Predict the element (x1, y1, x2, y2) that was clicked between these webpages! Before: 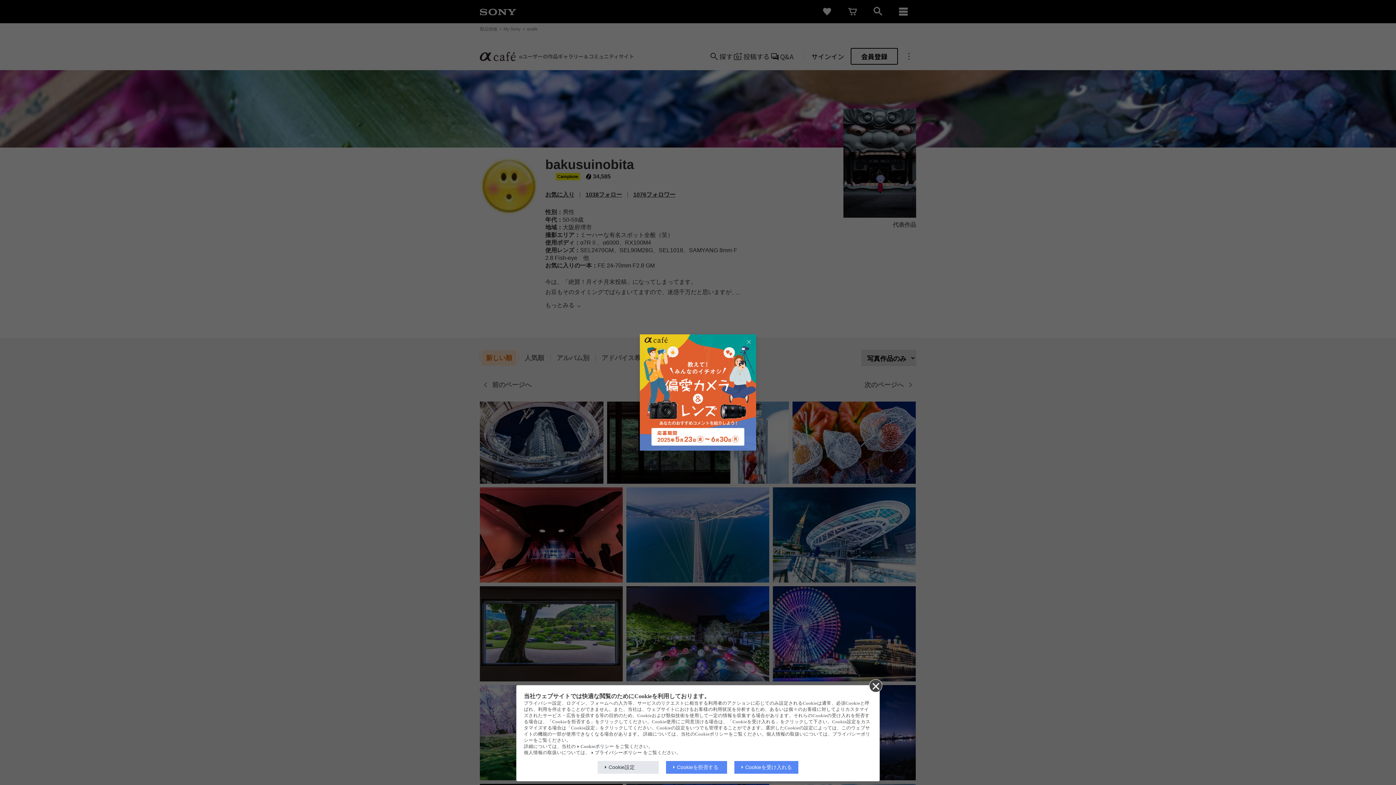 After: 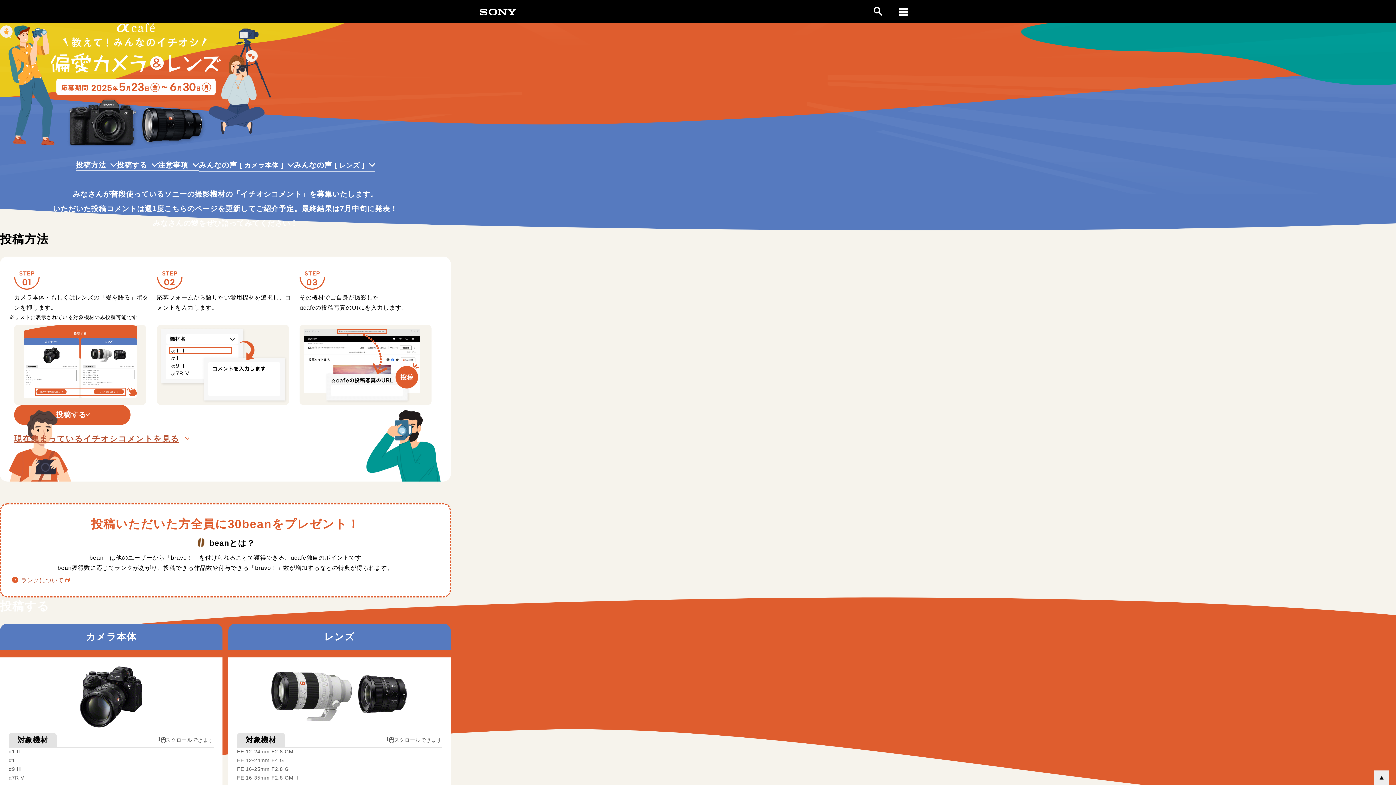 Action: bbox: (640, 334, 756, 450)